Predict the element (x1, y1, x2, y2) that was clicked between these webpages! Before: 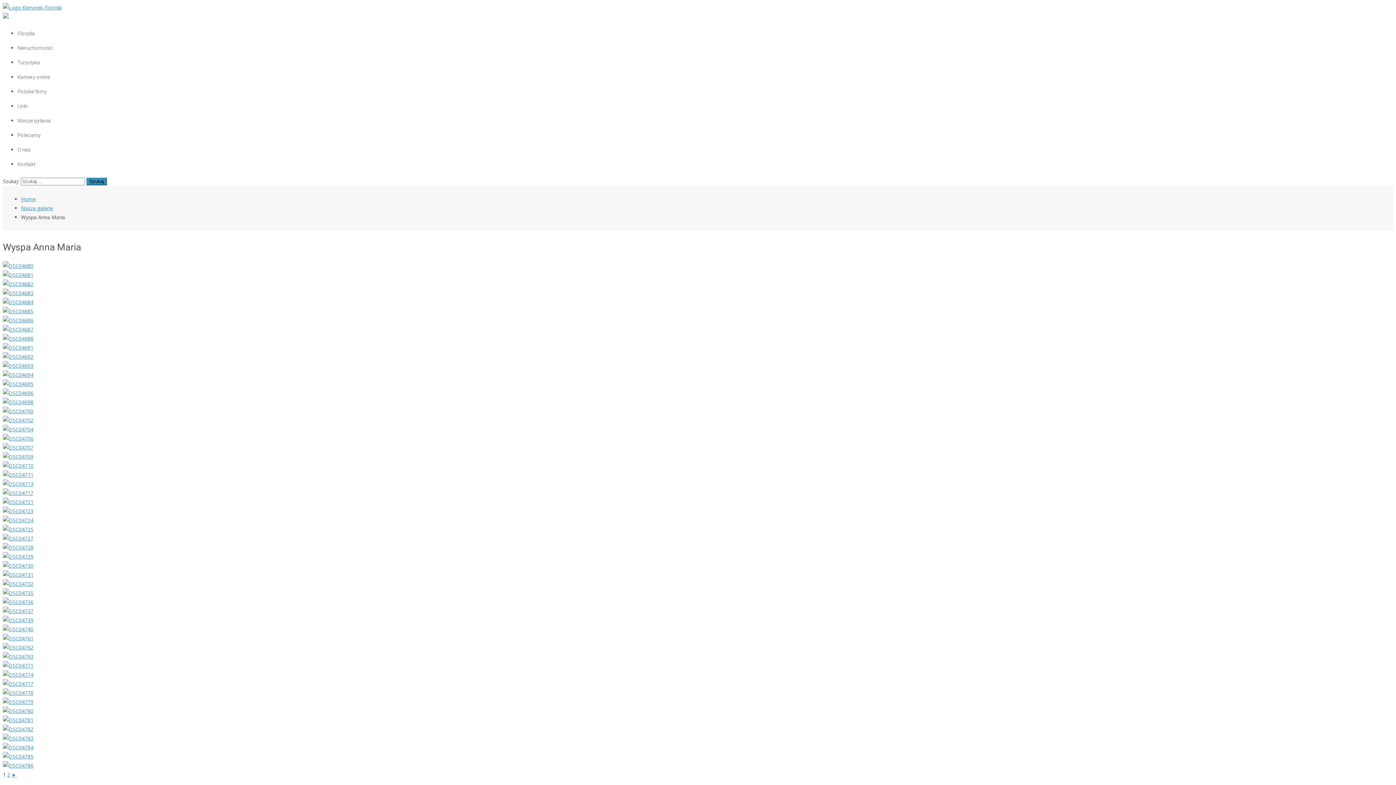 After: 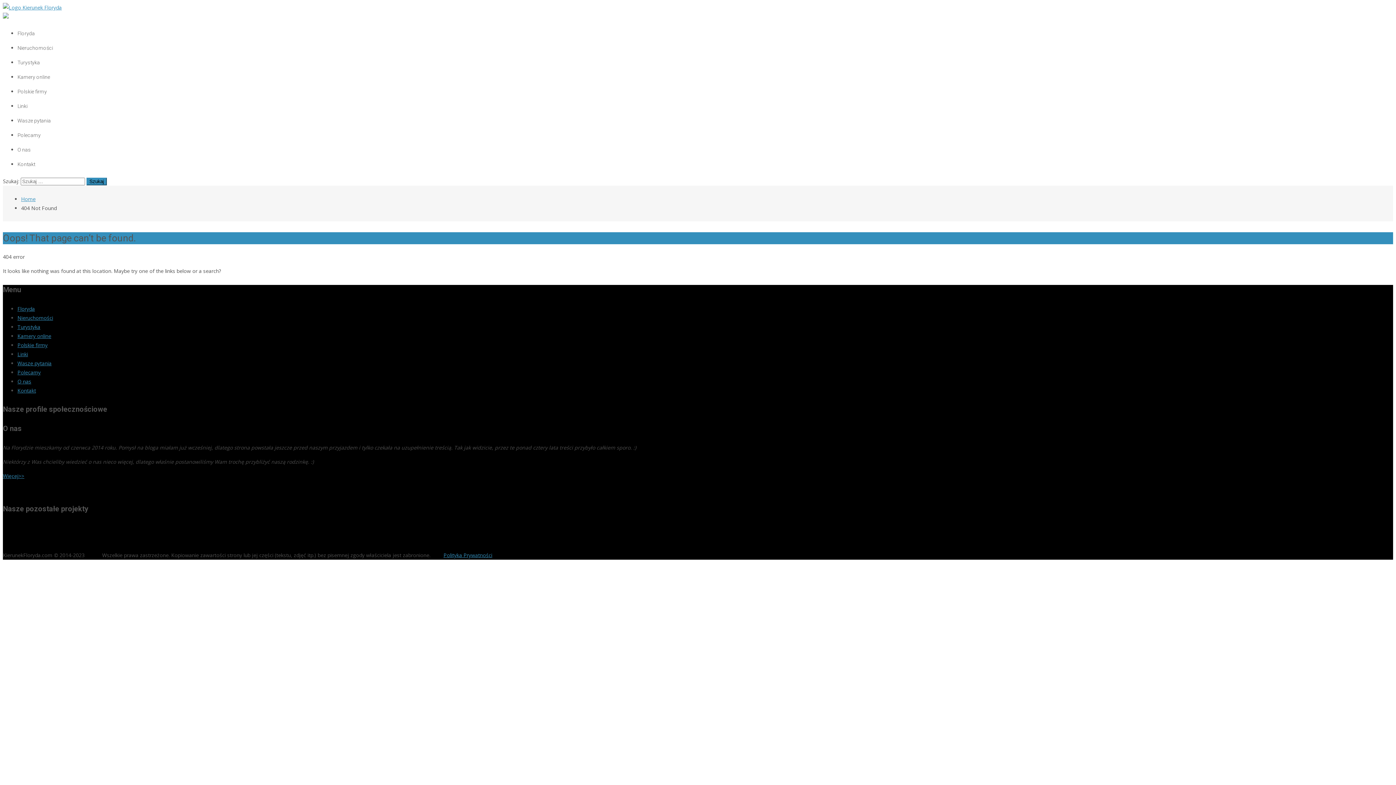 Action: bbox: (2, 398, 33, 405)